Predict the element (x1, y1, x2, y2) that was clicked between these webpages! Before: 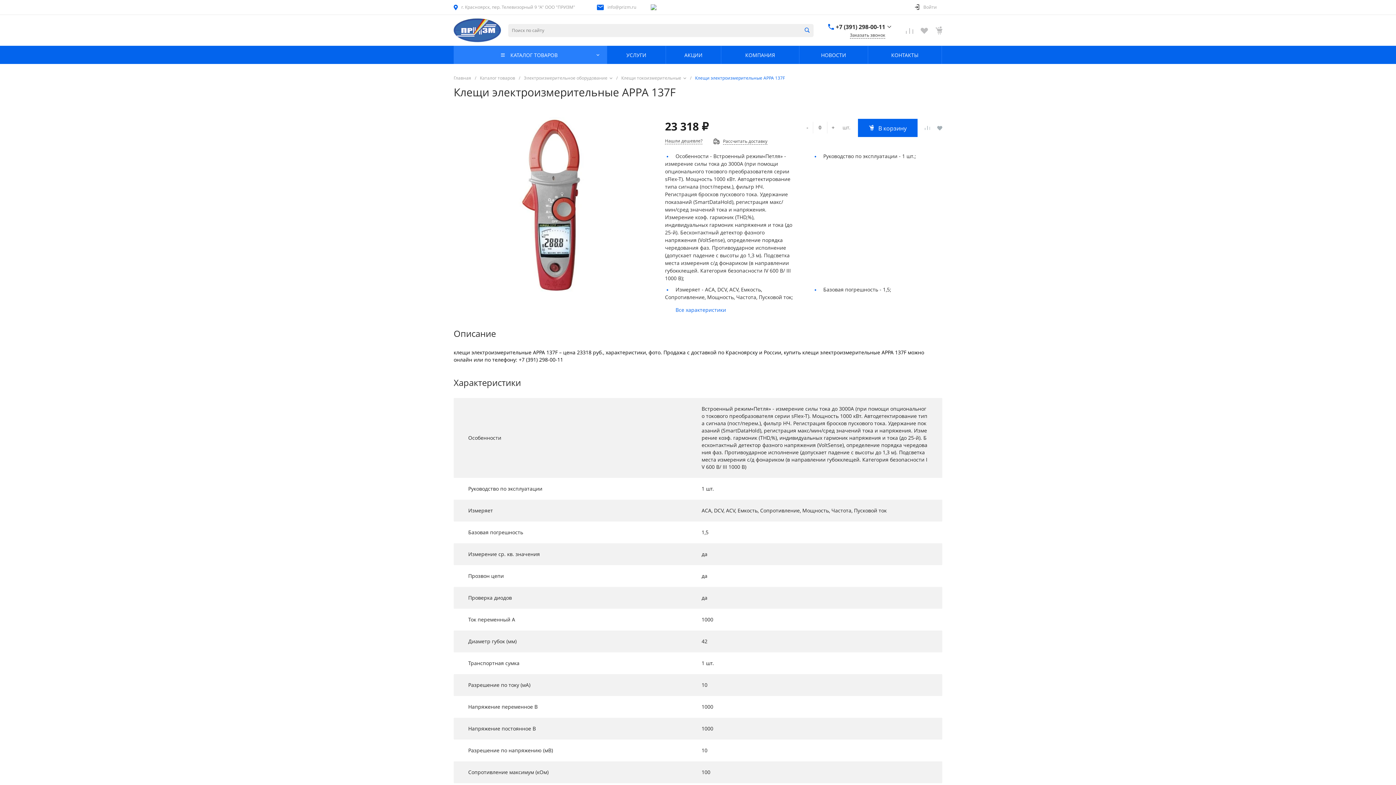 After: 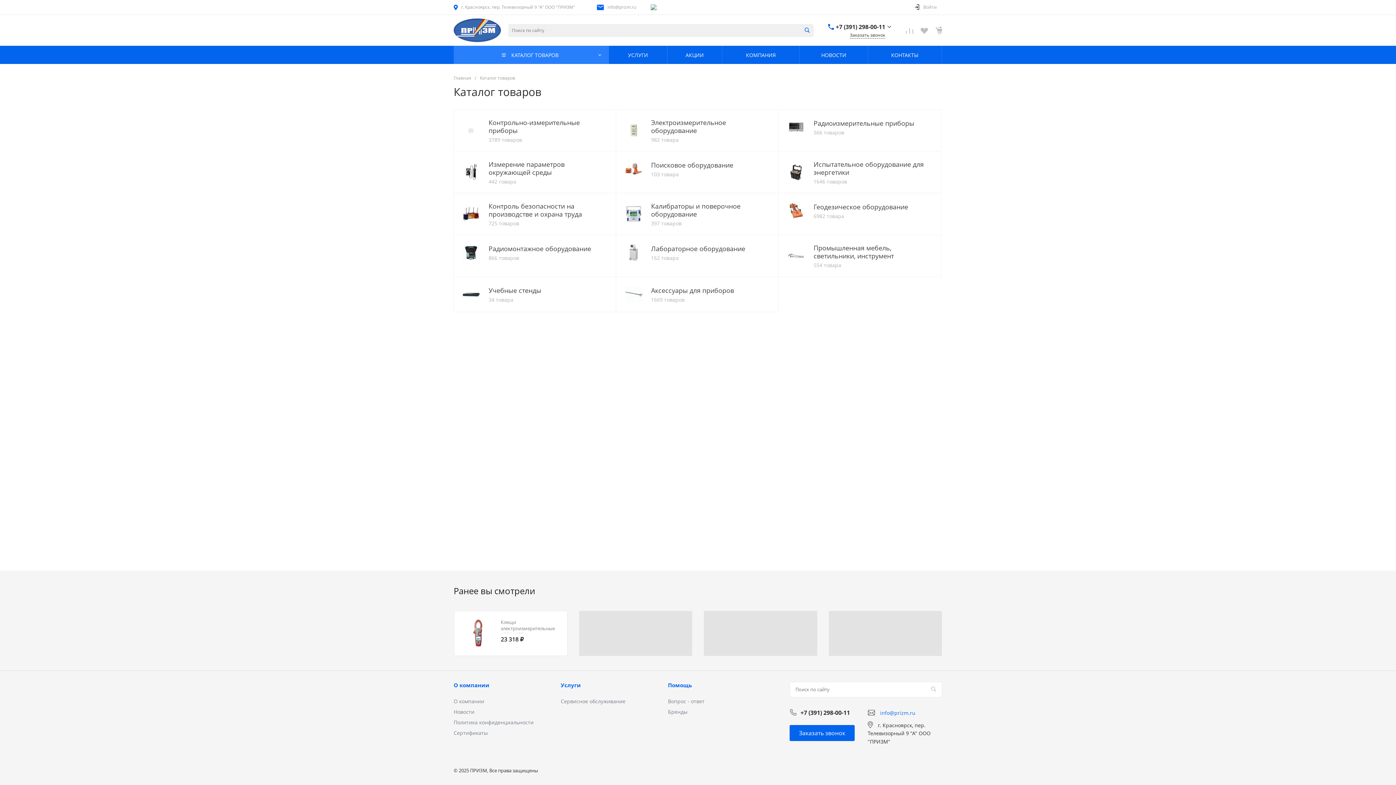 Action: bbox: (454, 45, 606, 64) label: КАТАЛОГ ТОВАРОВ